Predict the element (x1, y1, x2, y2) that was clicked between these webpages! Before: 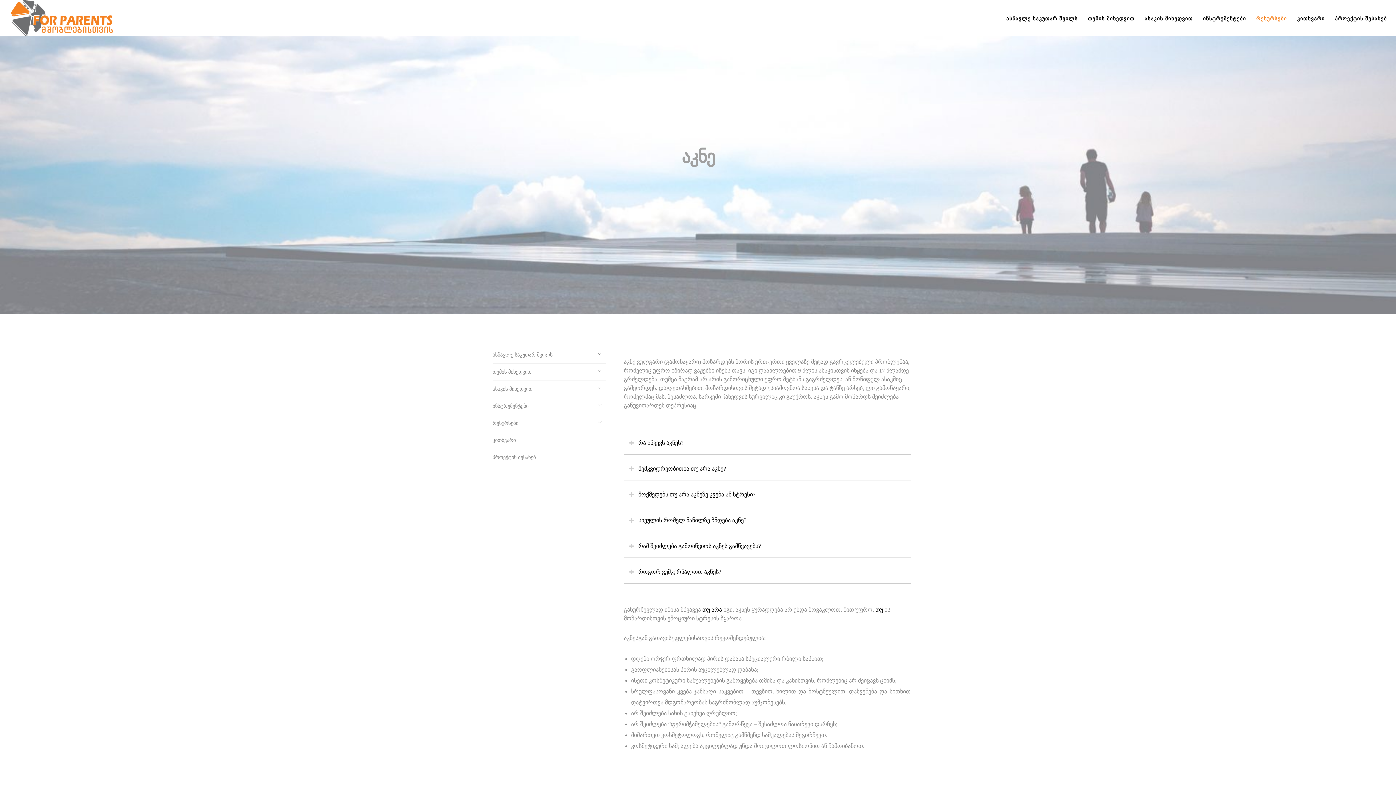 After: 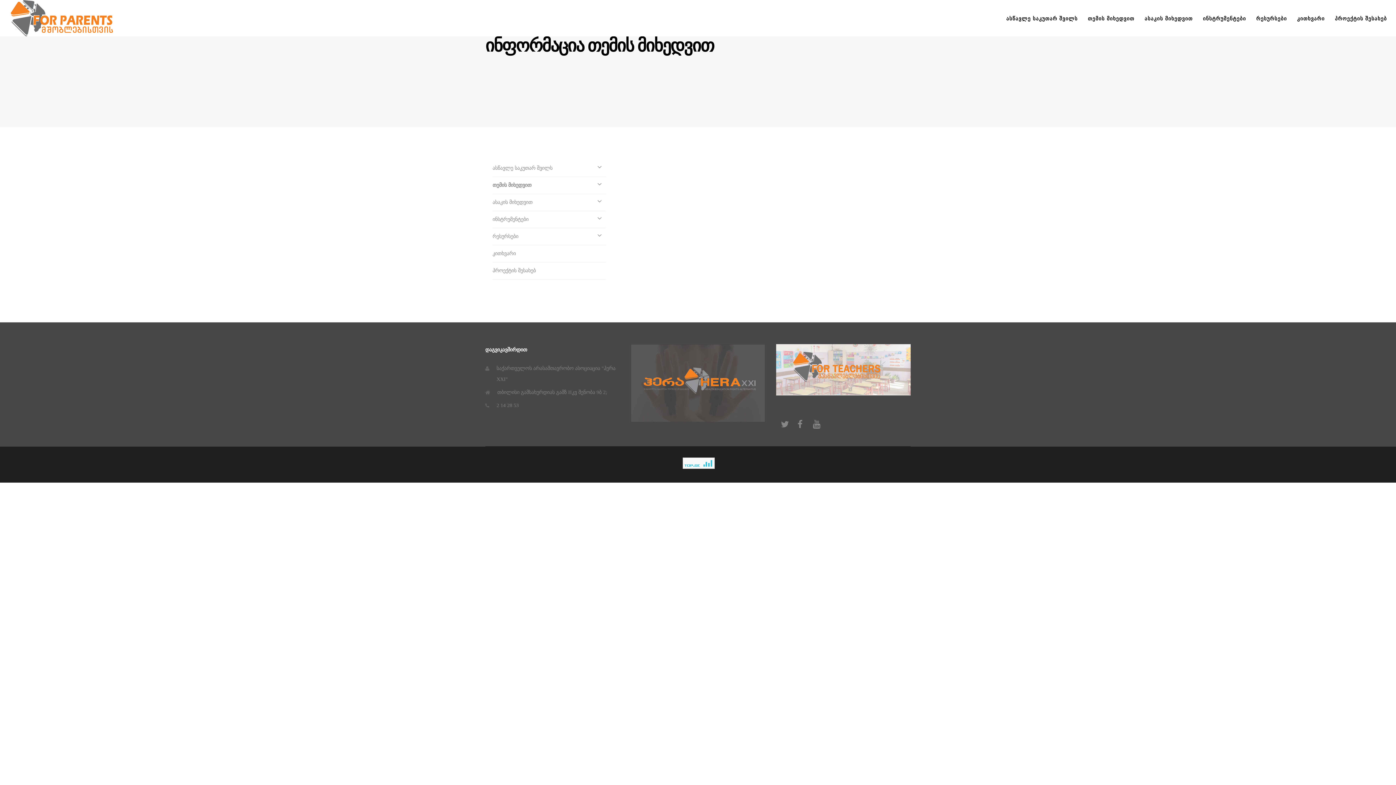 Action: bbox: (492, 364, 605, 380) label: თემის მიხედვით